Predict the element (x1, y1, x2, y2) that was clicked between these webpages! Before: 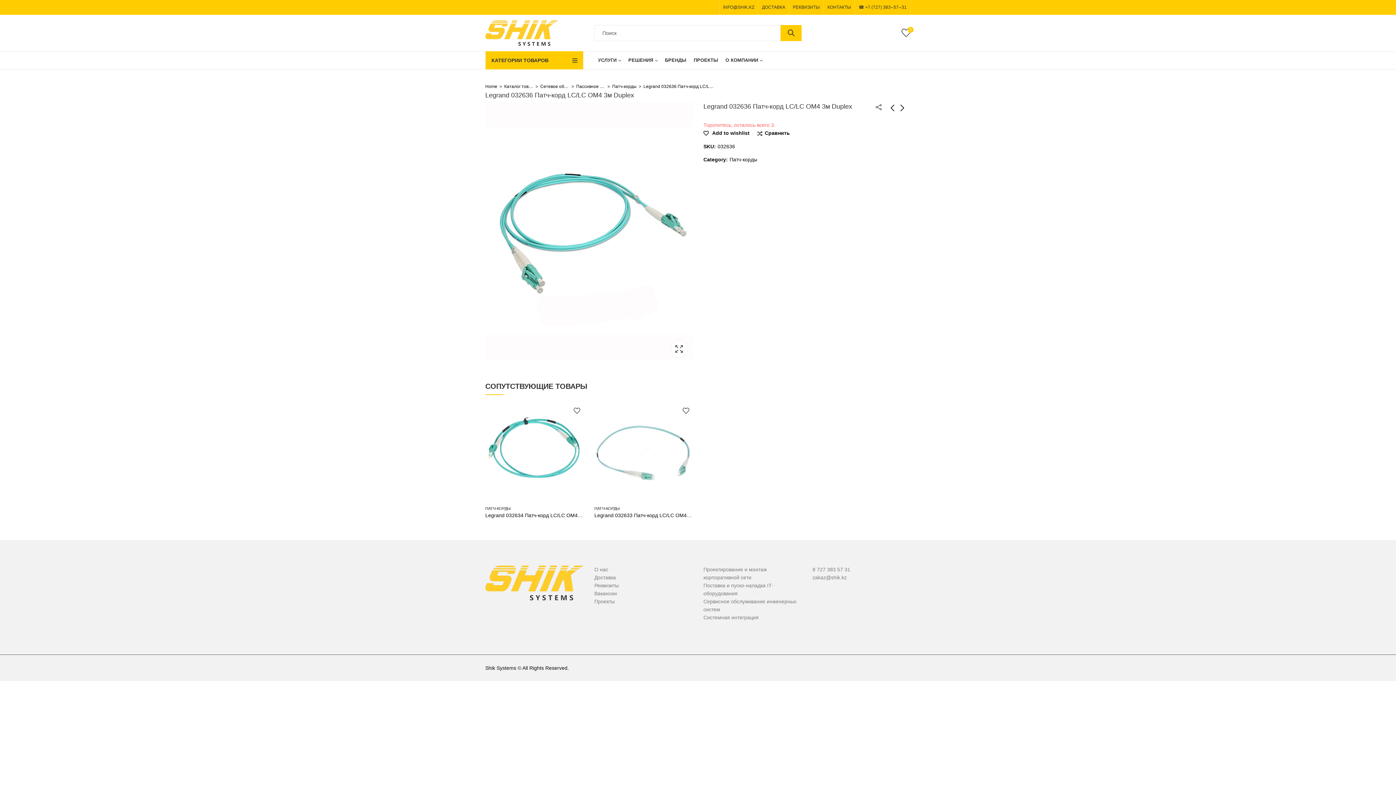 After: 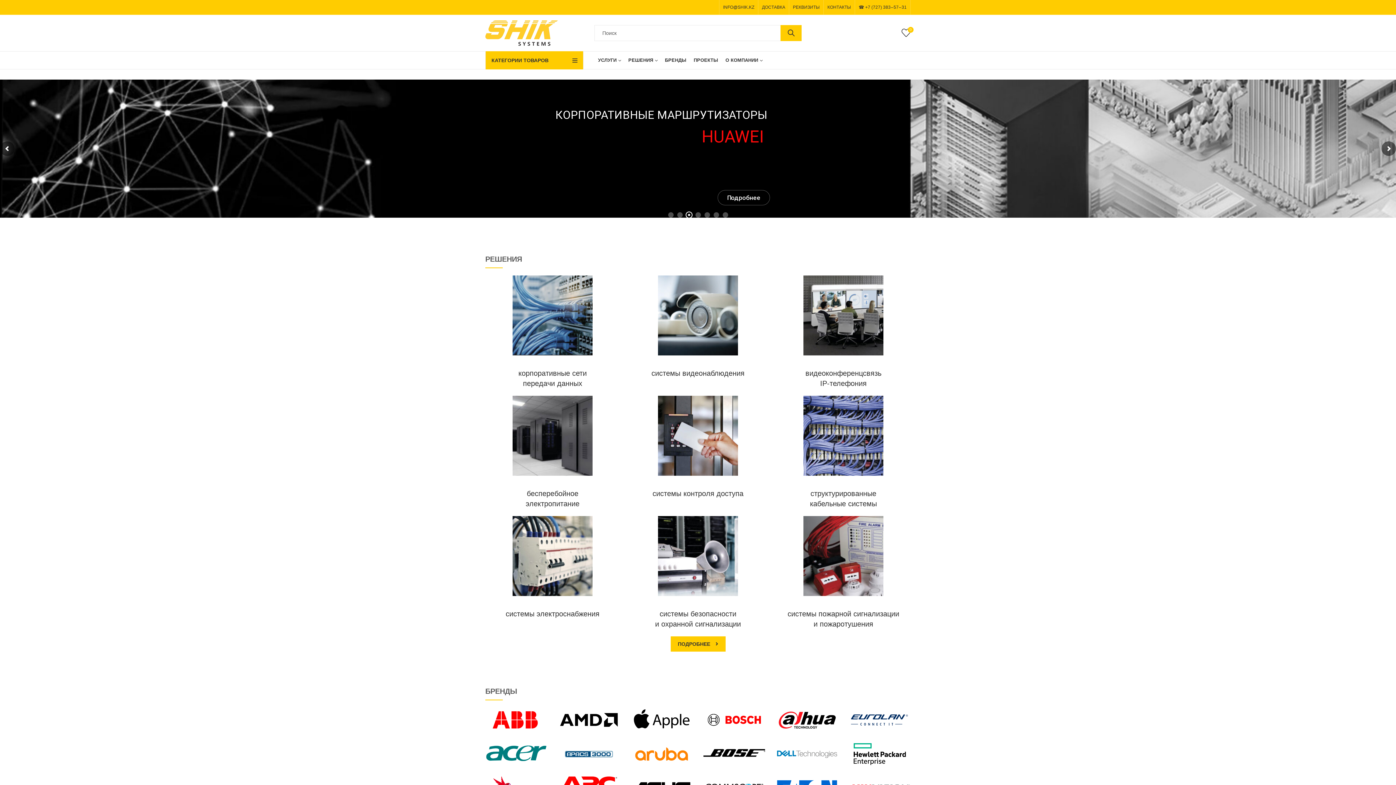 Action: bbox: (485, 579, 583, 585)